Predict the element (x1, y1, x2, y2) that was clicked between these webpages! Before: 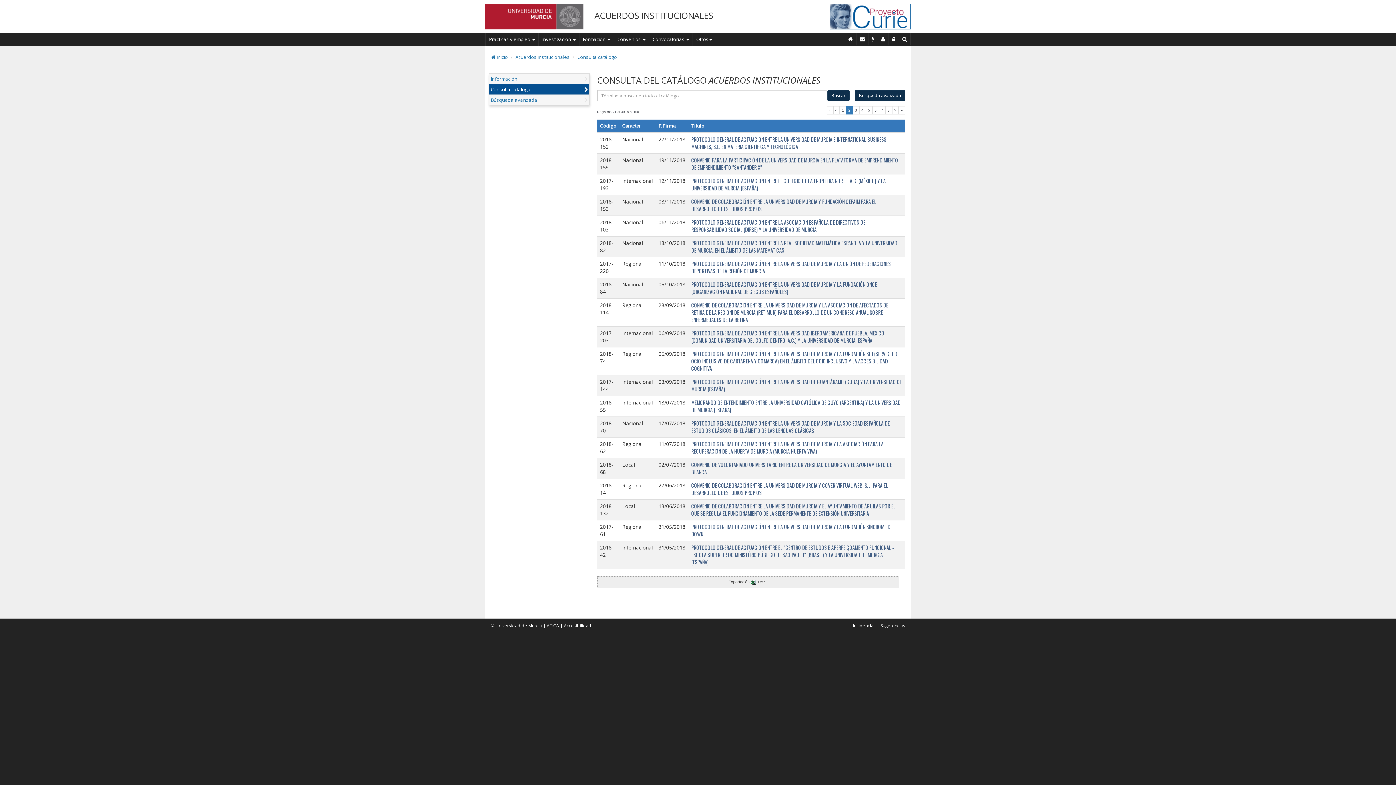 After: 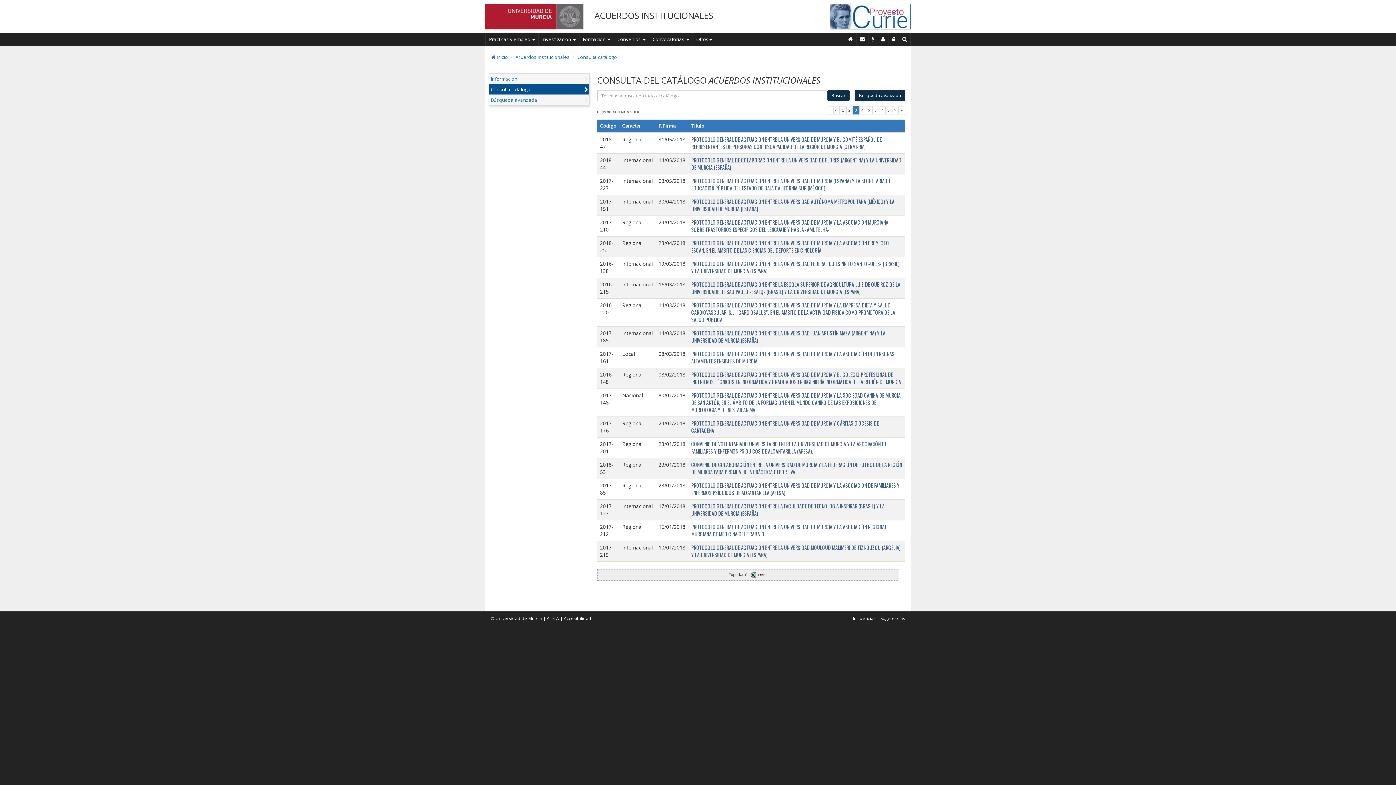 Action: bbox: (892, 106, 898, 114) label: >